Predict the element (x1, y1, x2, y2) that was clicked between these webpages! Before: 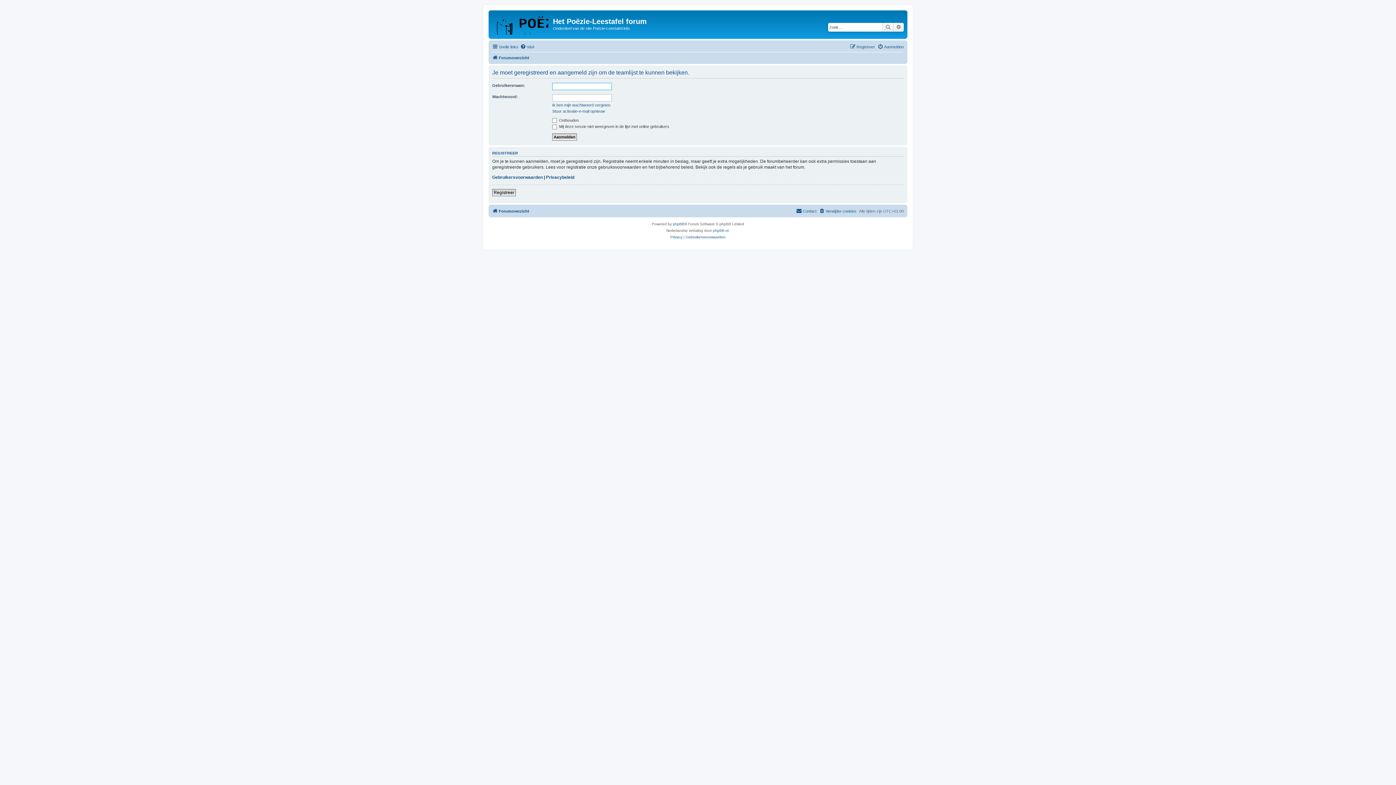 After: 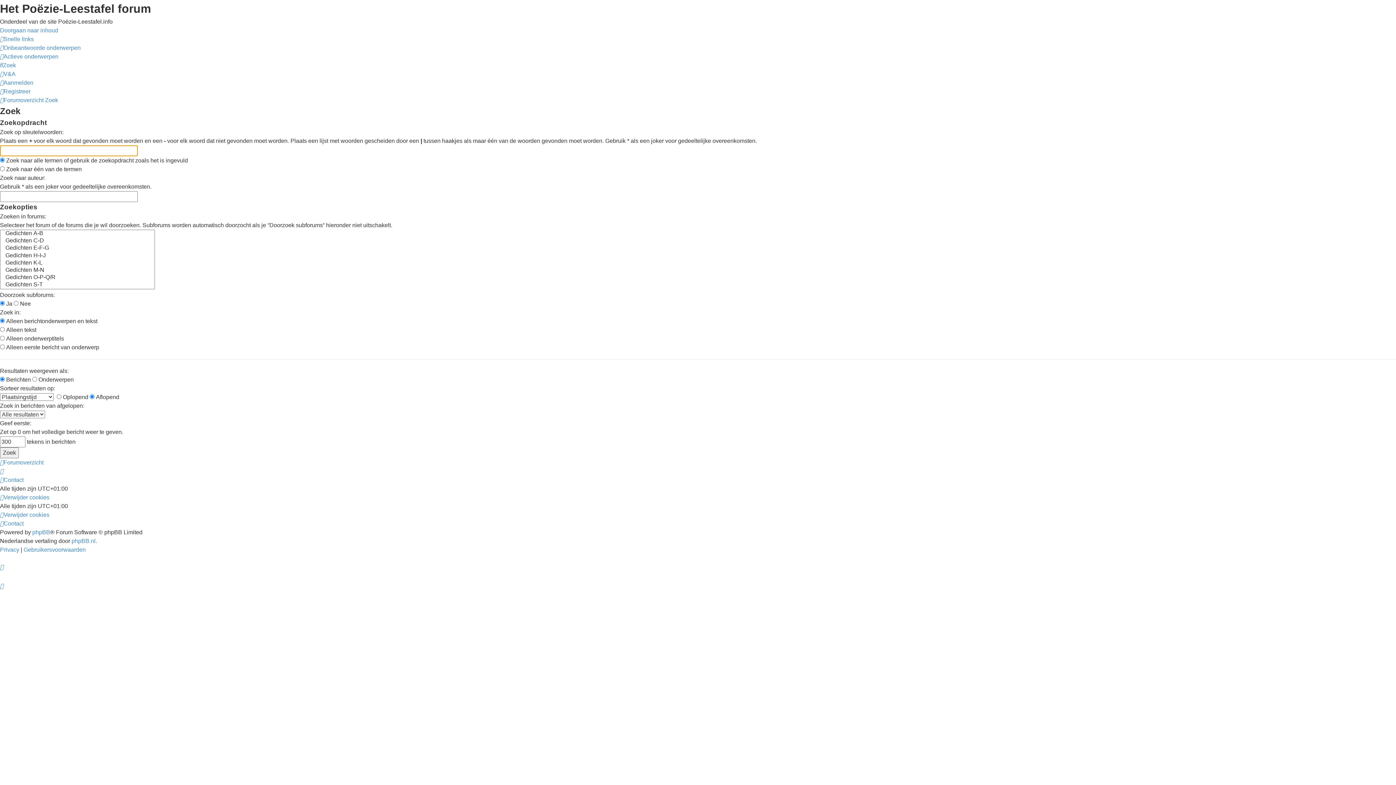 Action: label: Zoek bbox: (882, 22, 893, 31)